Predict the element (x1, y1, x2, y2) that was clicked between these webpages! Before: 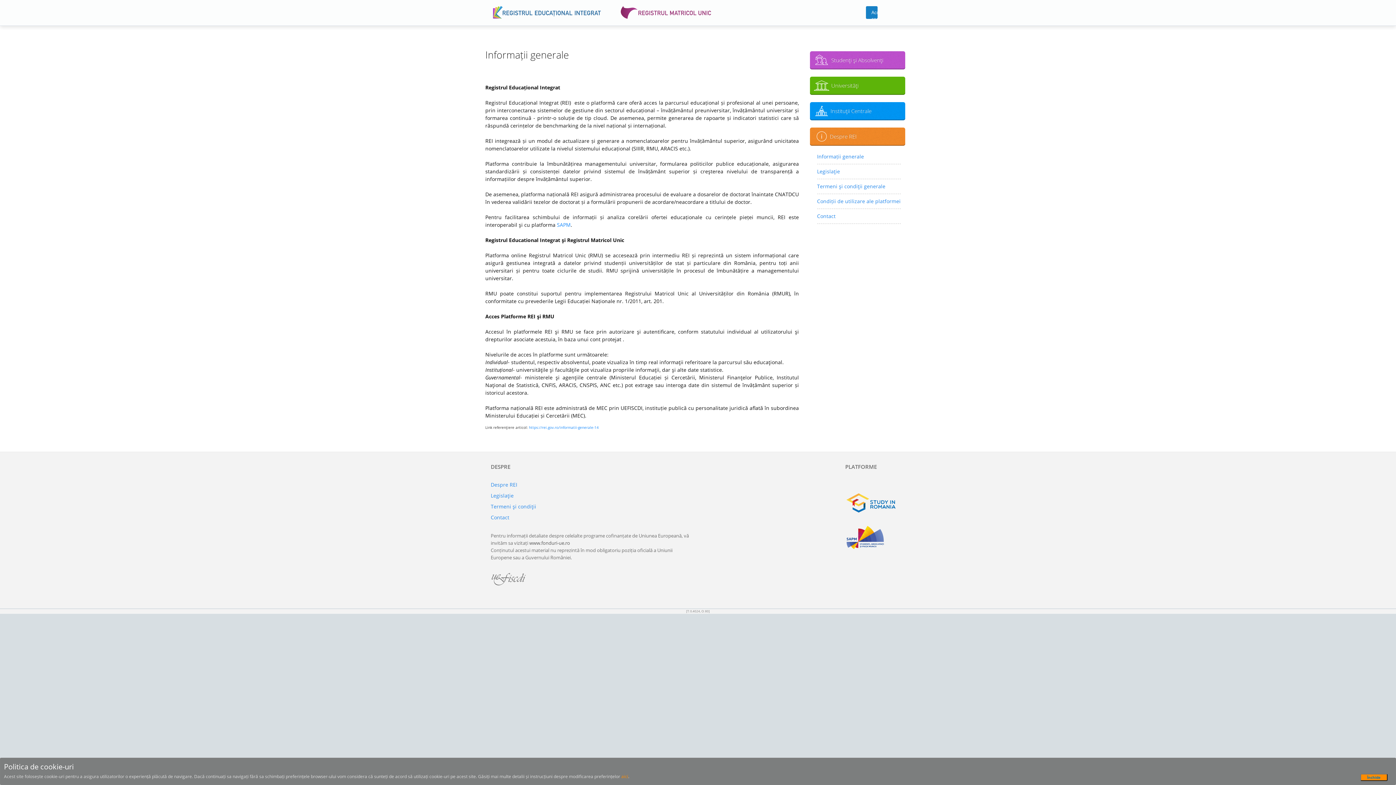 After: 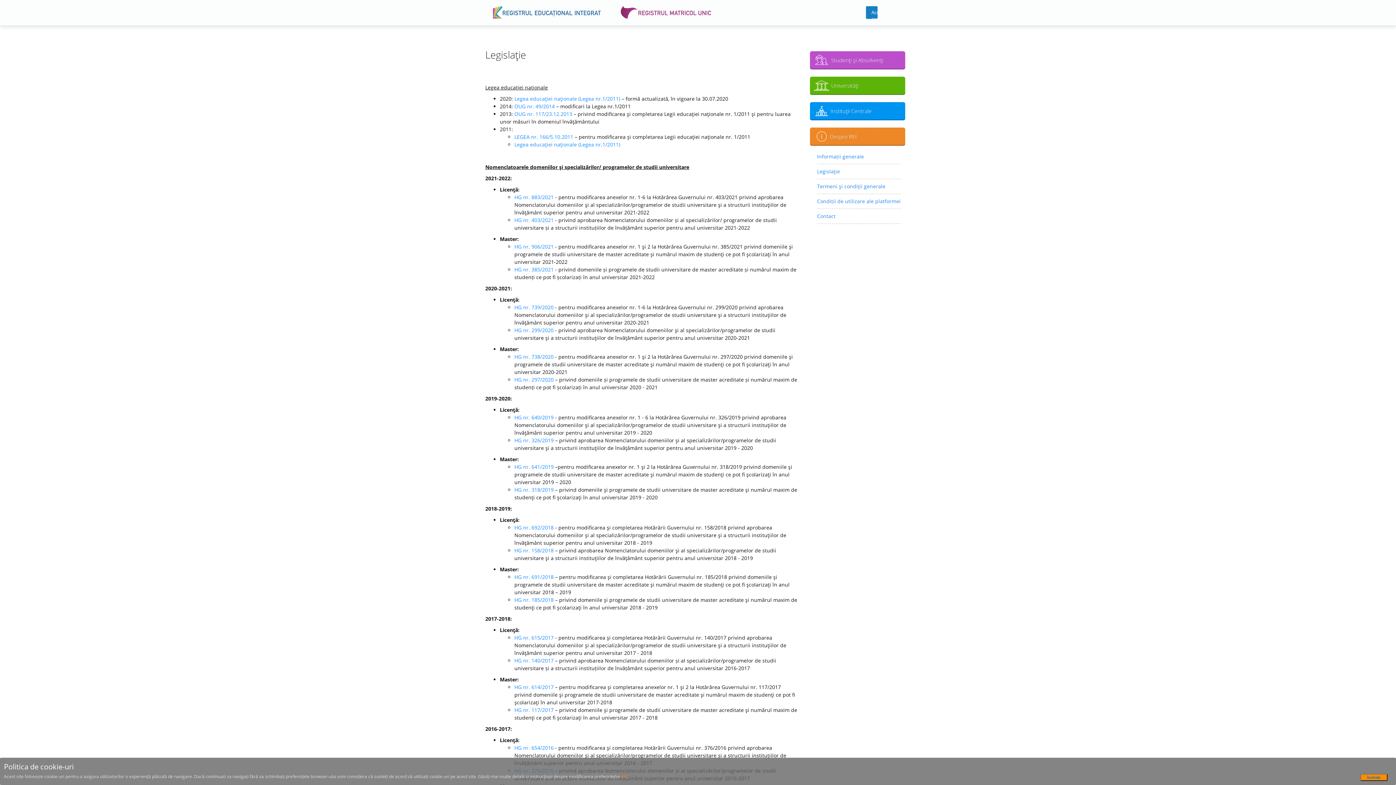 Action: bbox: (817, 166, 900, 177) label: Legislaţie